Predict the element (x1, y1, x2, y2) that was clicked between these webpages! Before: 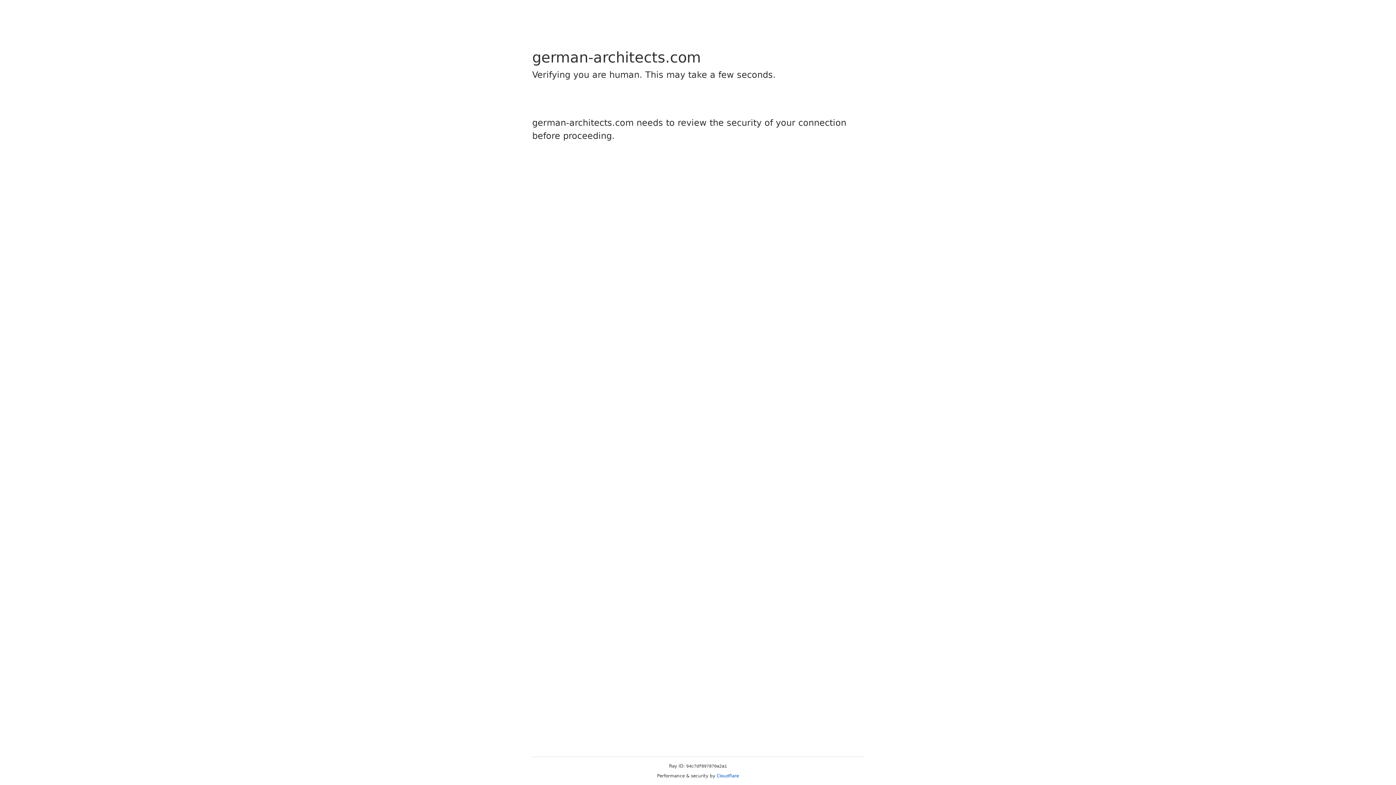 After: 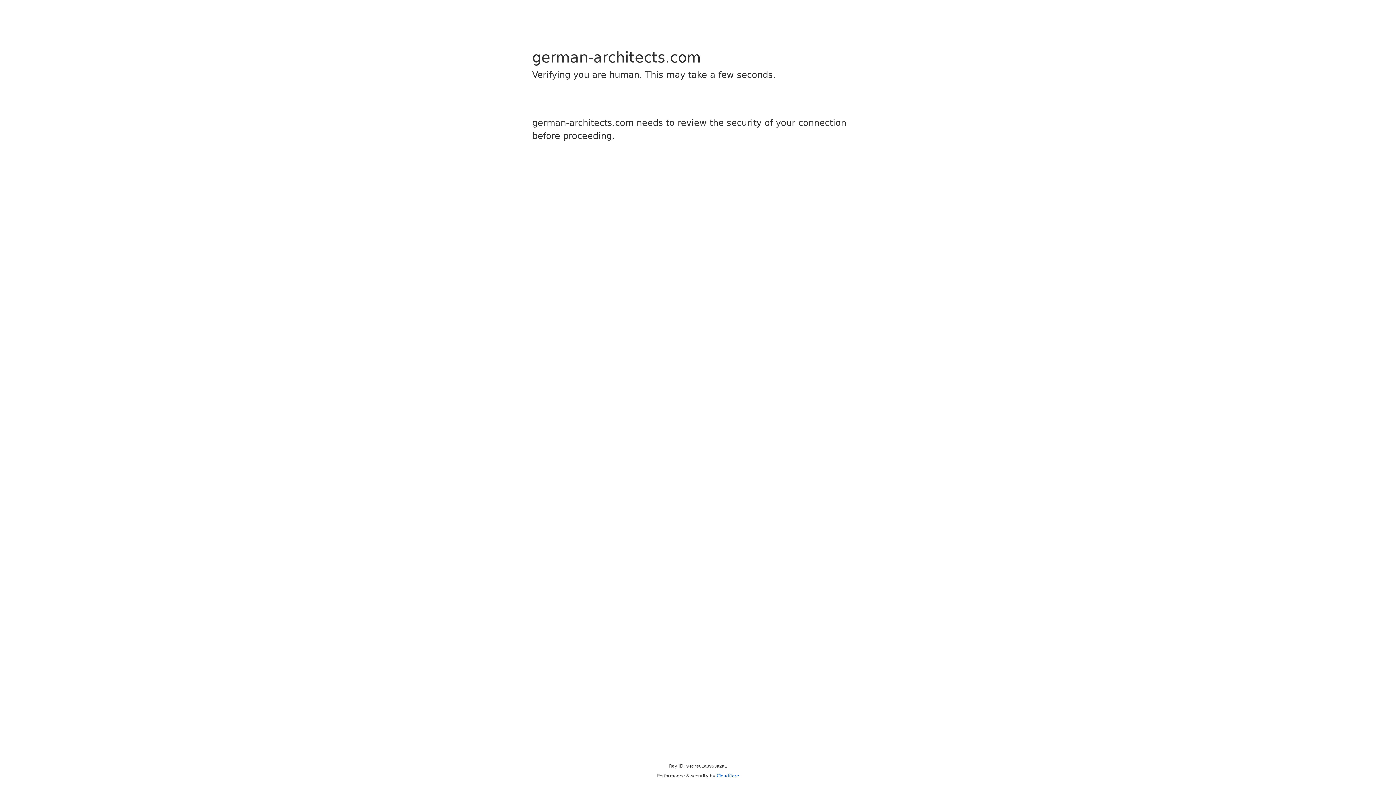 Action: bbox: (716, 773, 739, 778) label: Cloudflare